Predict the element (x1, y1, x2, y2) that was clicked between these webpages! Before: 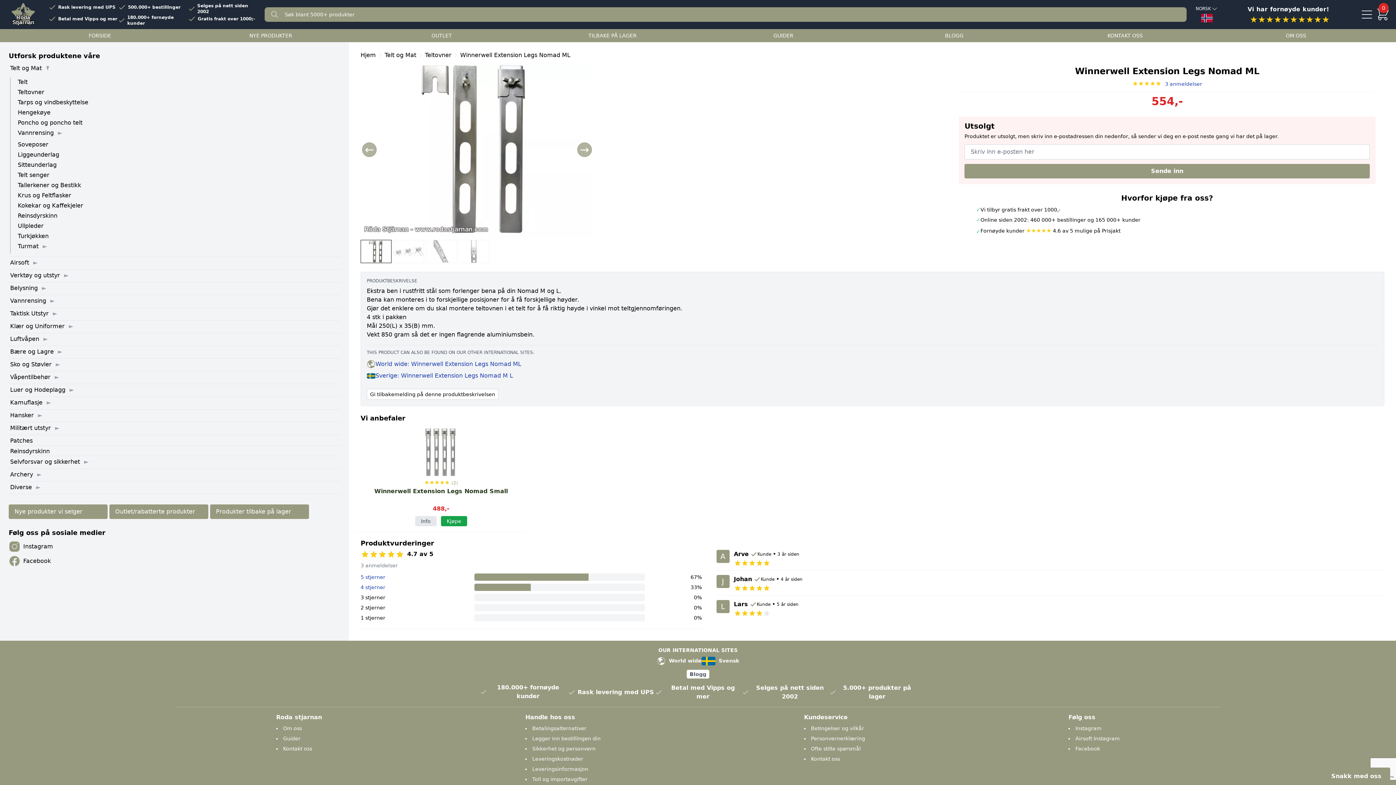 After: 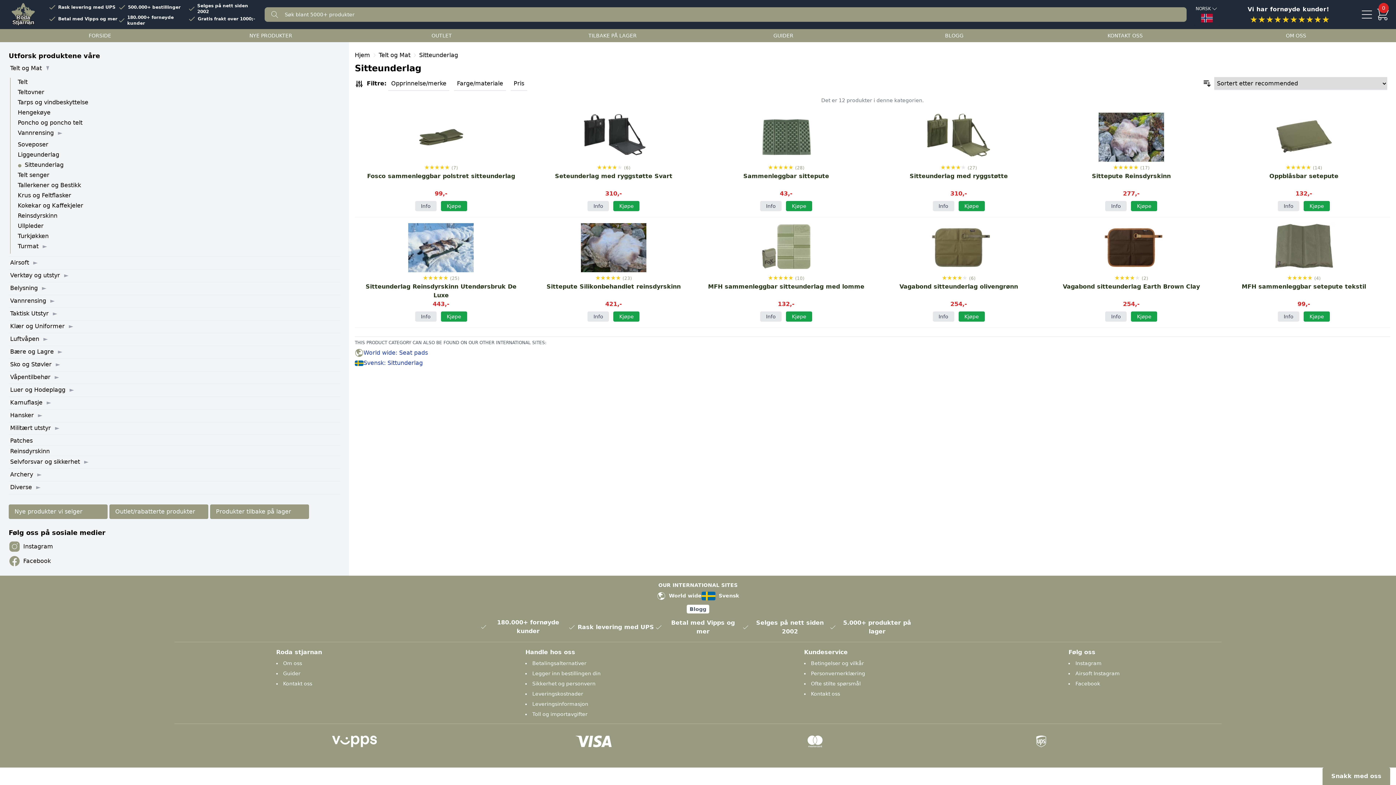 Action: label: Sitteunderlag bbox: (17, 161, 56, 168)